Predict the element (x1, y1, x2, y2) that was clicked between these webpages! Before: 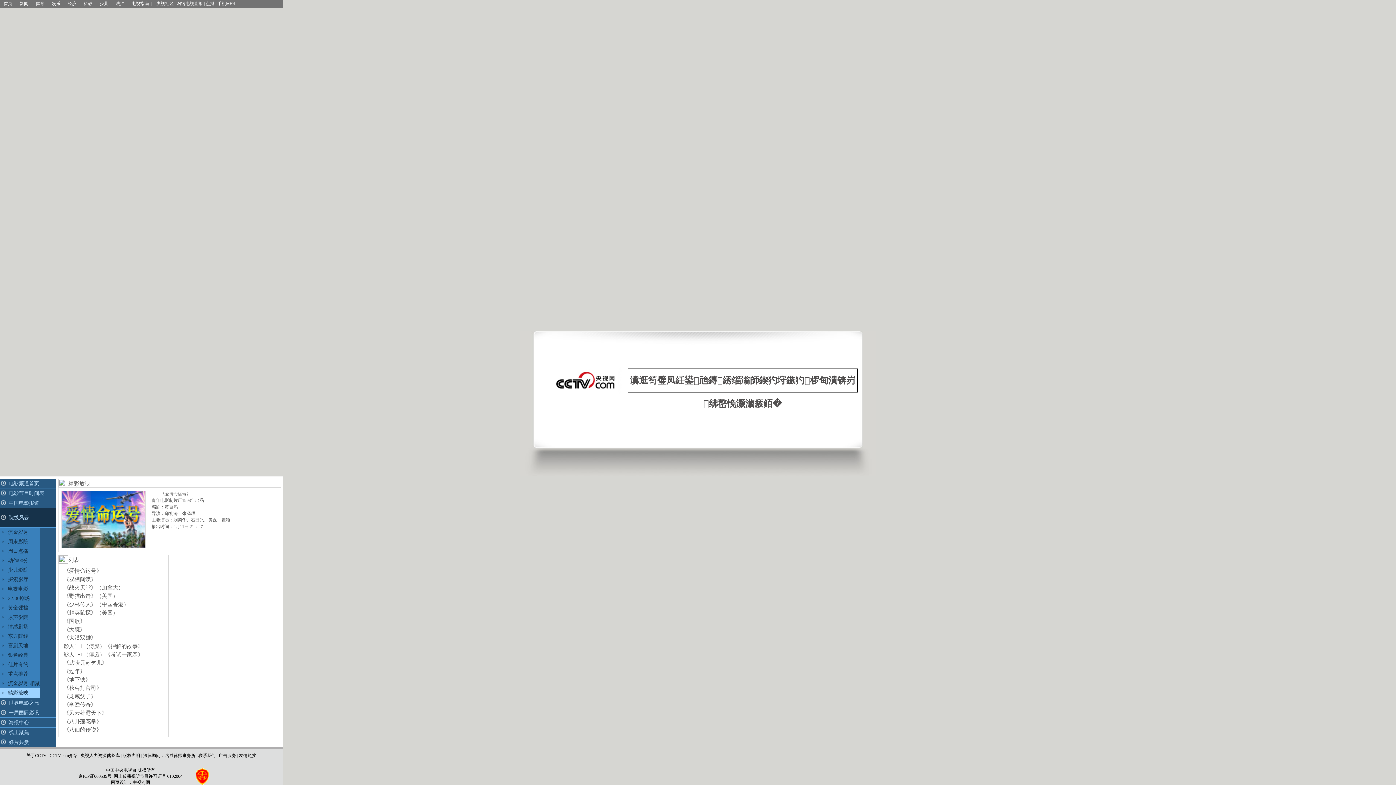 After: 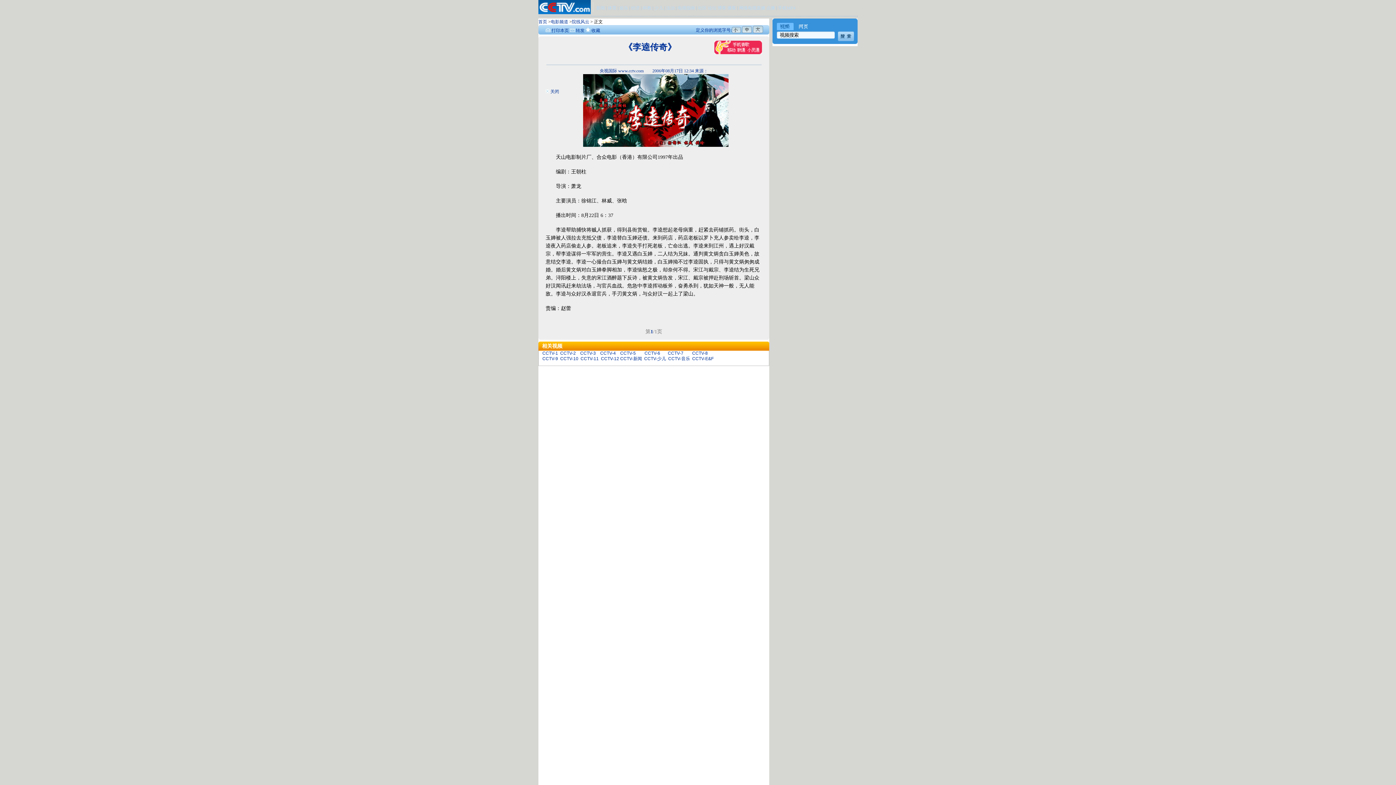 Action: label: 《李逵传奇》 bbox: (63, 702, 96, 707)